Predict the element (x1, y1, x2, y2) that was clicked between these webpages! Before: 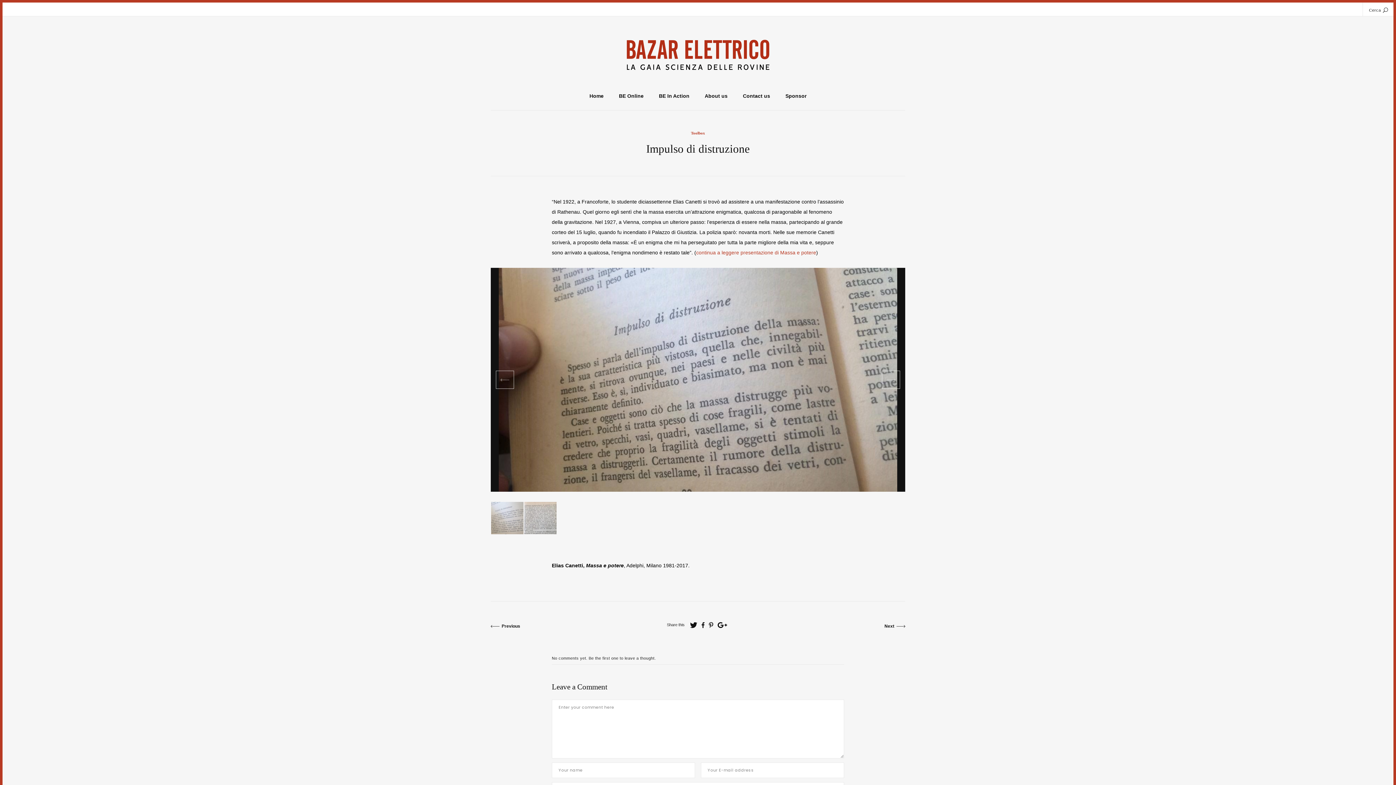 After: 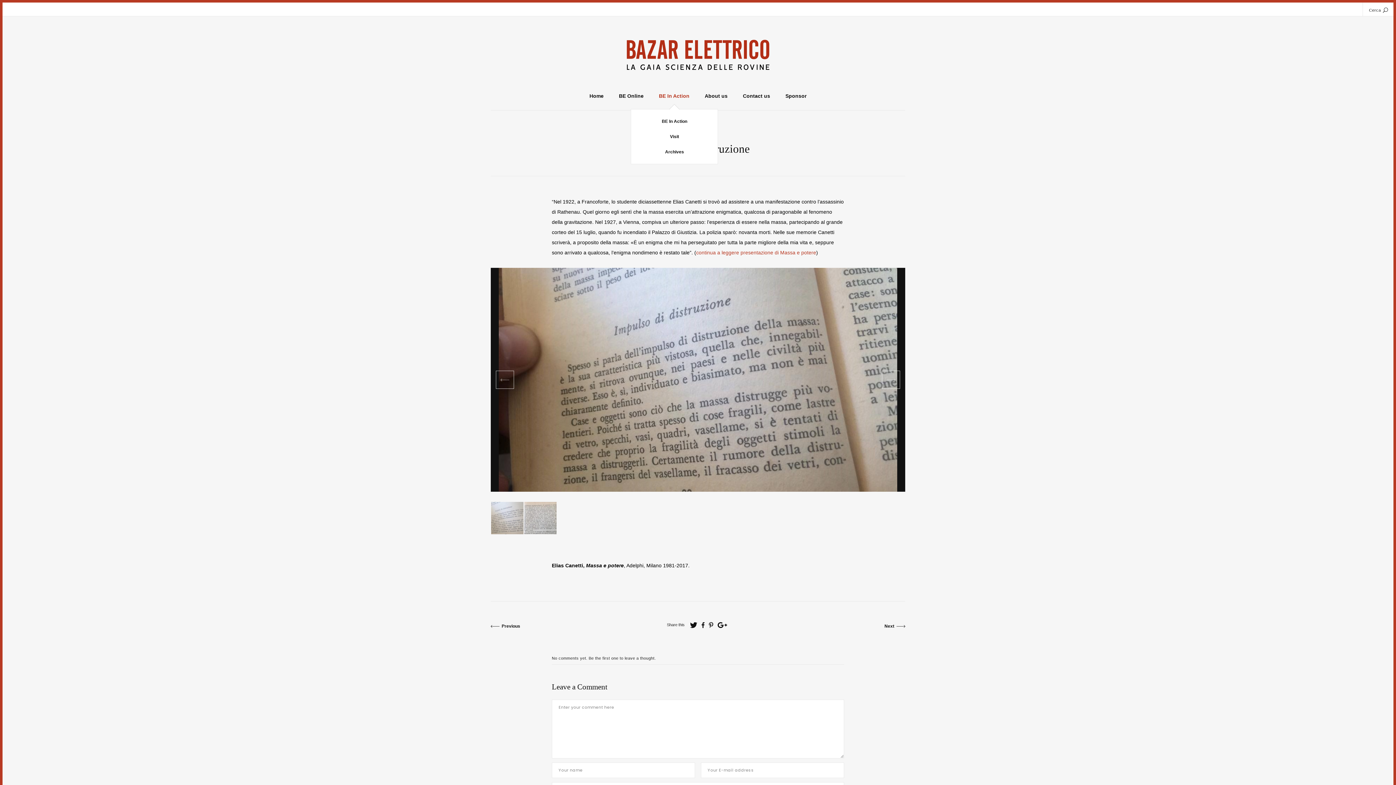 Action: bbox: (651, 93, 697, 109) label: BE In Action